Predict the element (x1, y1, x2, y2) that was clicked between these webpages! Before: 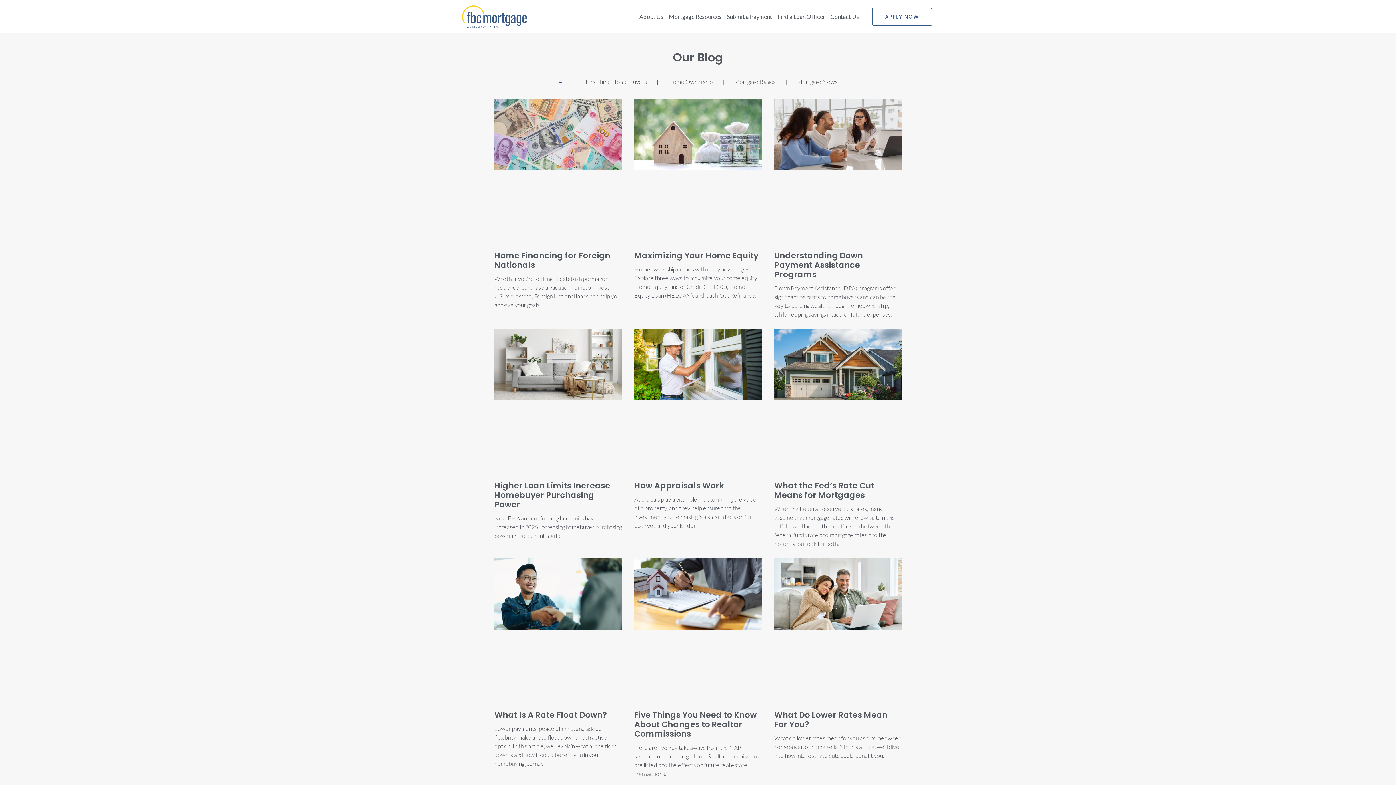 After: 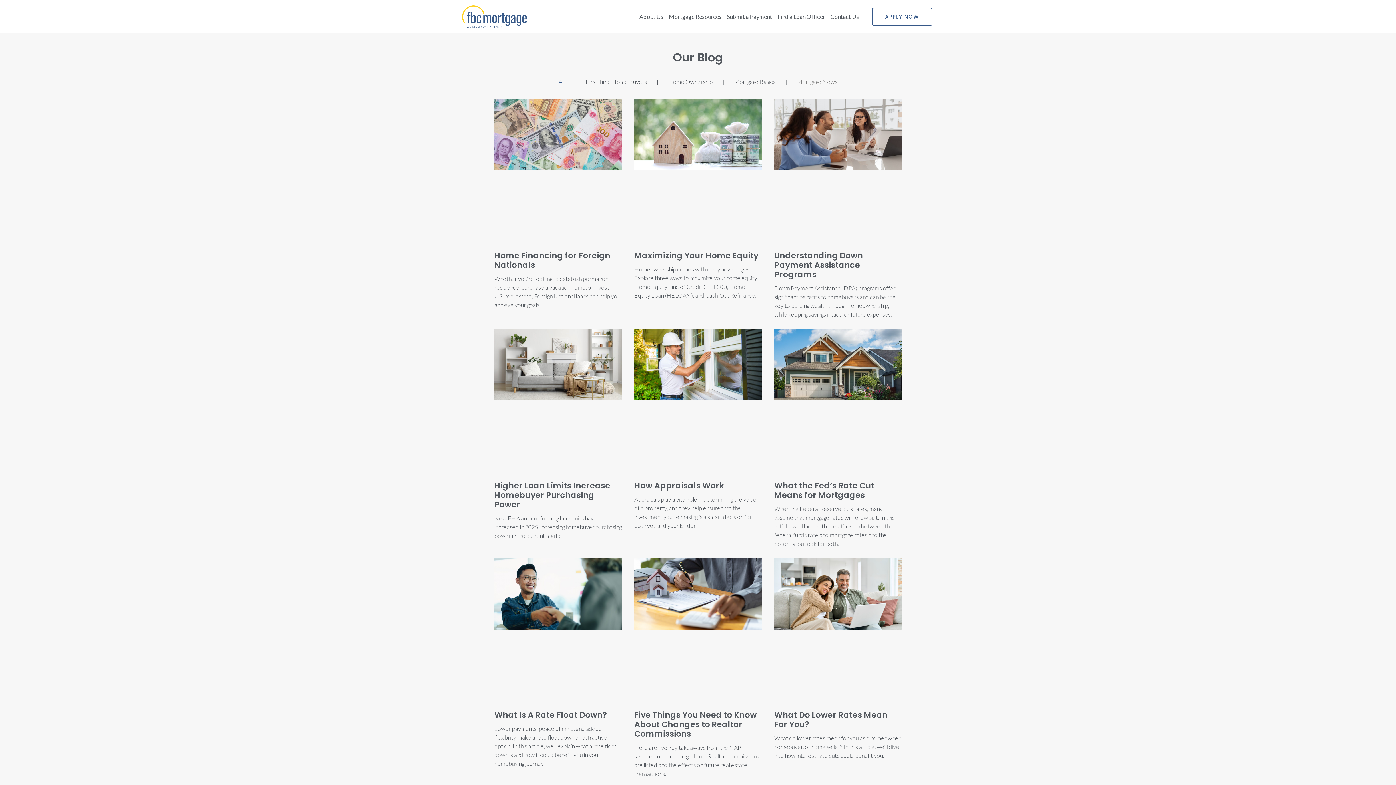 Action: bbox: (797, 78, 837, 85) label: Mortgage News